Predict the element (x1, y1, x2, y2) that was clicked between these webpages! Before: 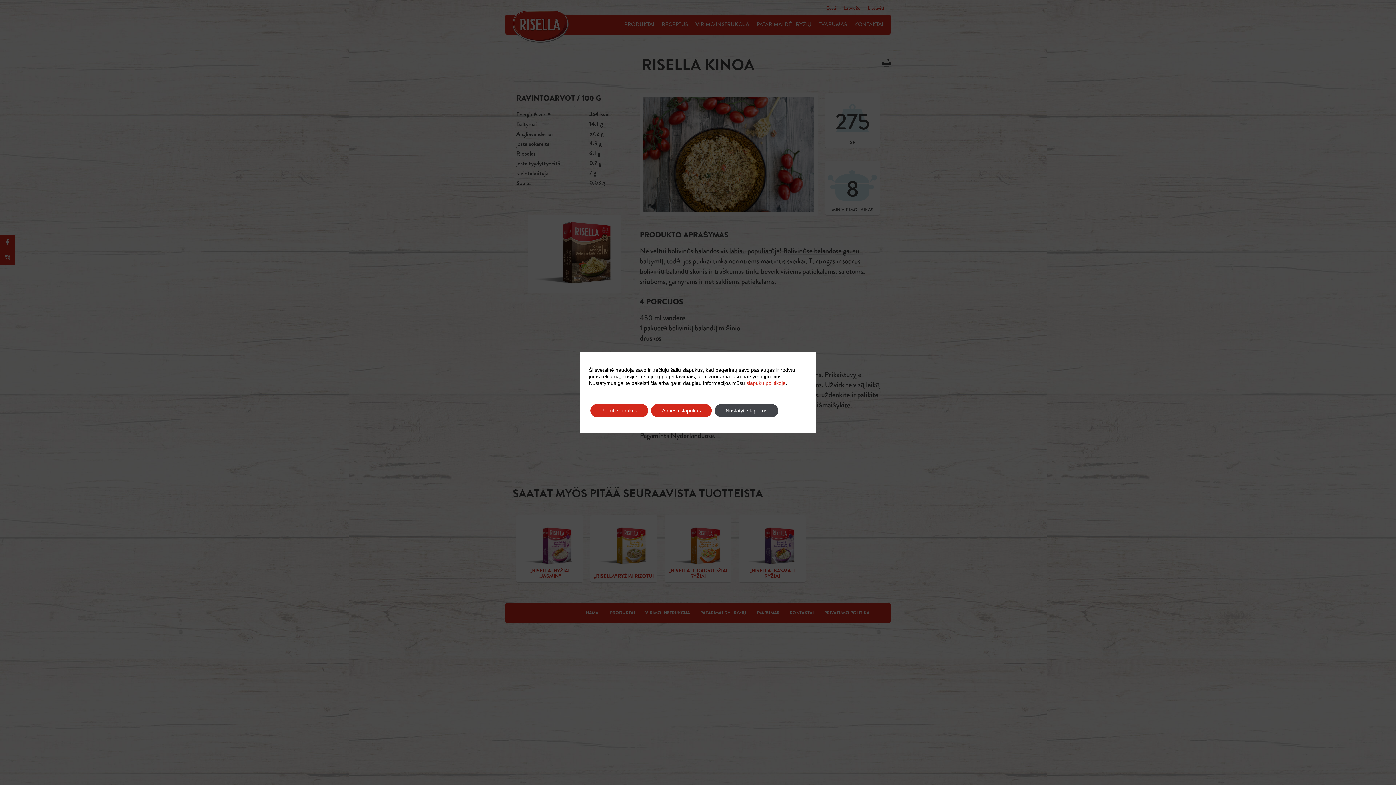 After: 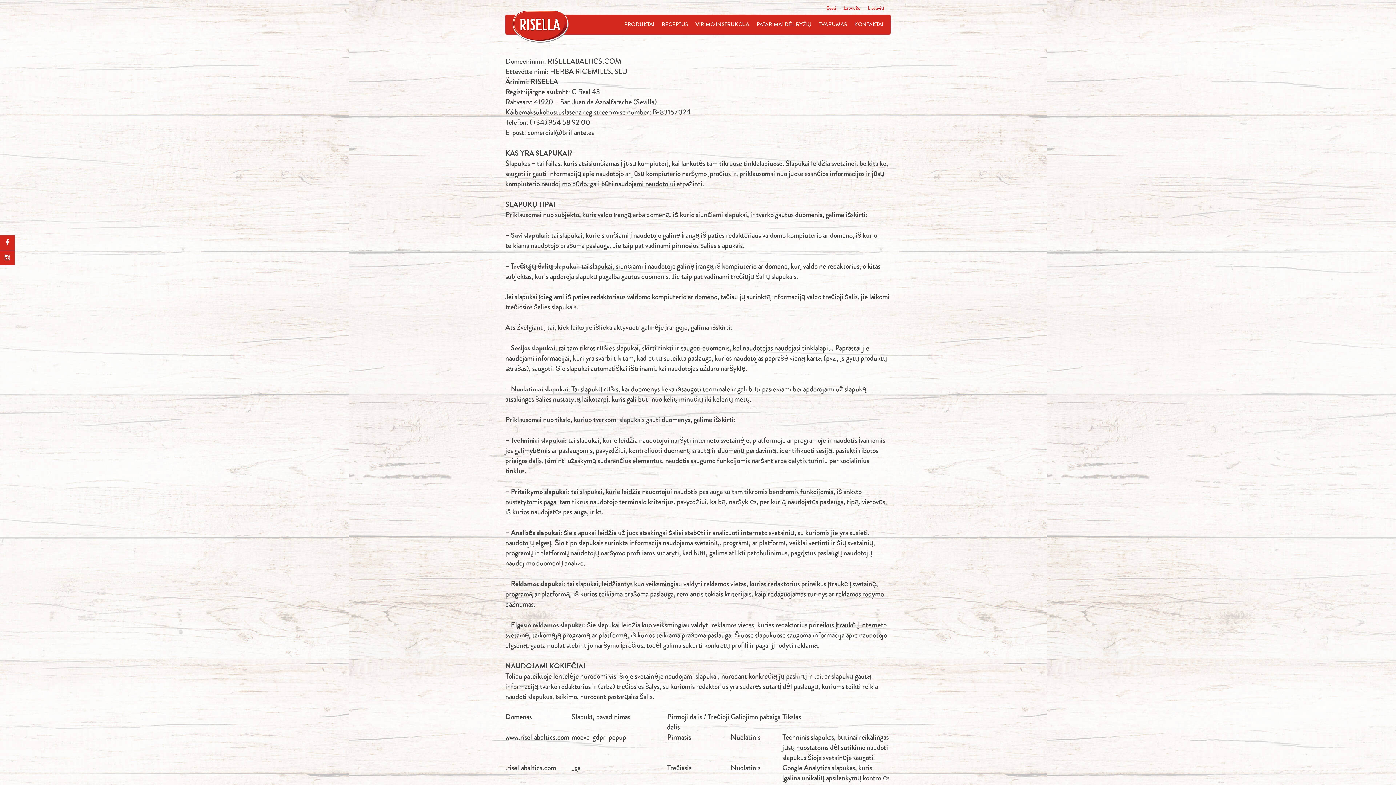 Action: label: slapukų politikoje bbox: (746, 380, 785, 386)